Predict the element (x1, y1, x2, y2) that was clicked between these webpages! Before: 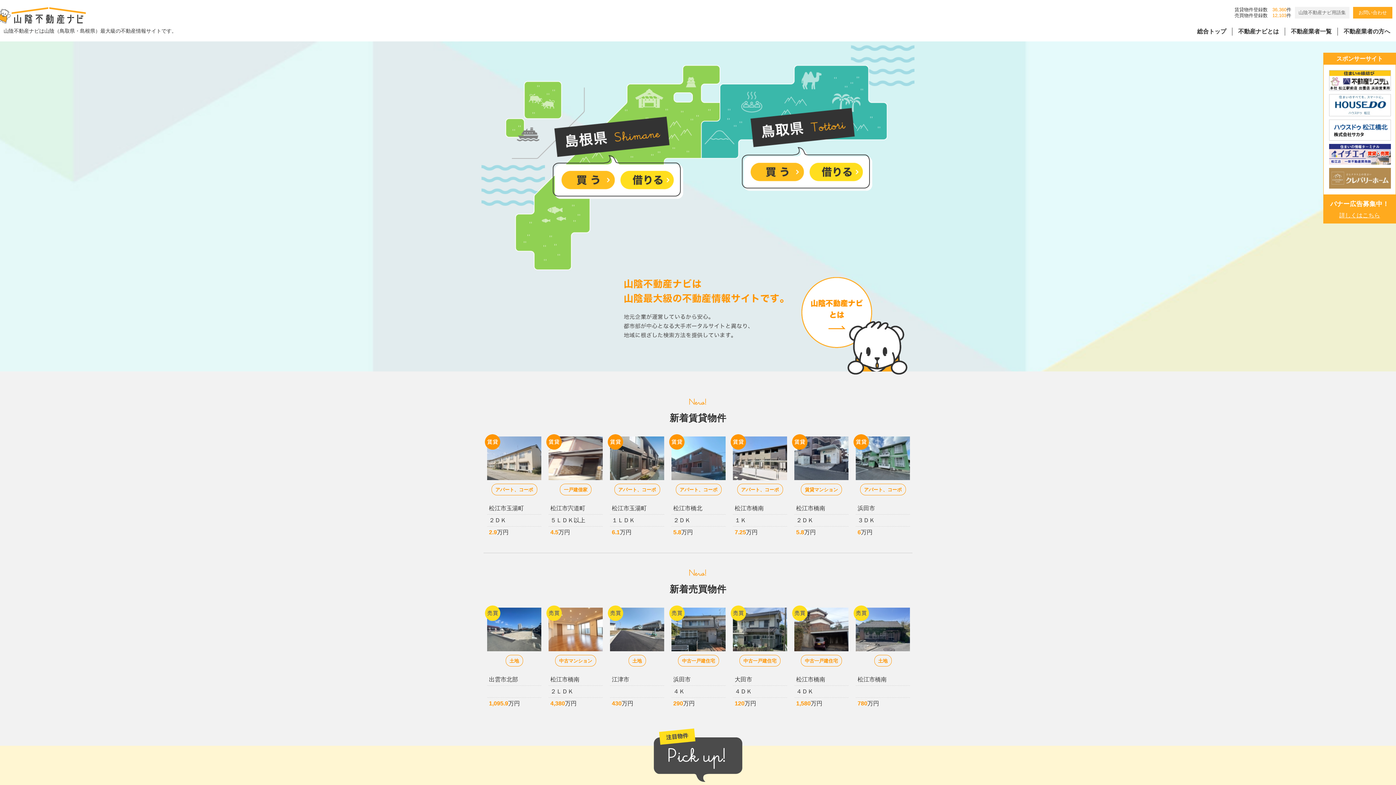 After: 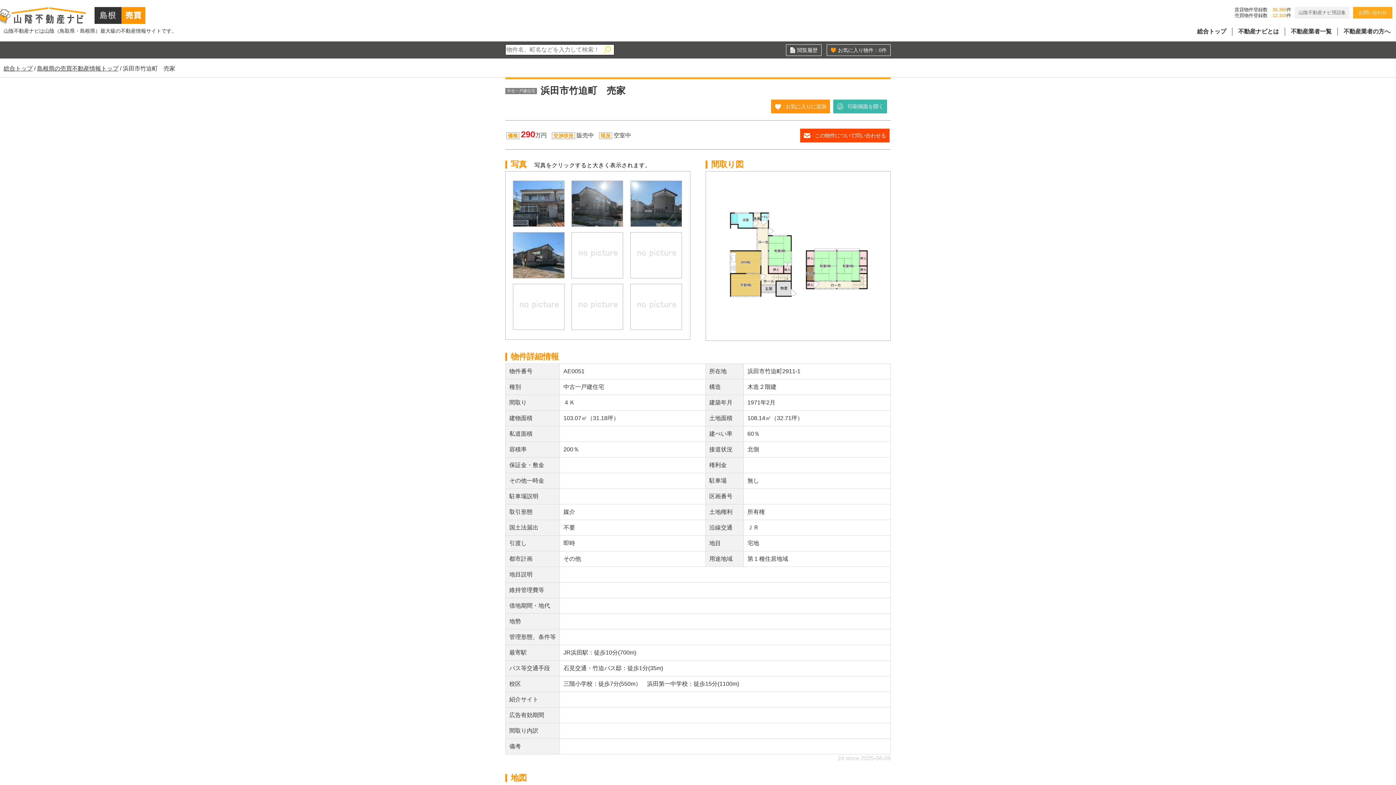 Action: bbox: (856, 608, 910, 651)